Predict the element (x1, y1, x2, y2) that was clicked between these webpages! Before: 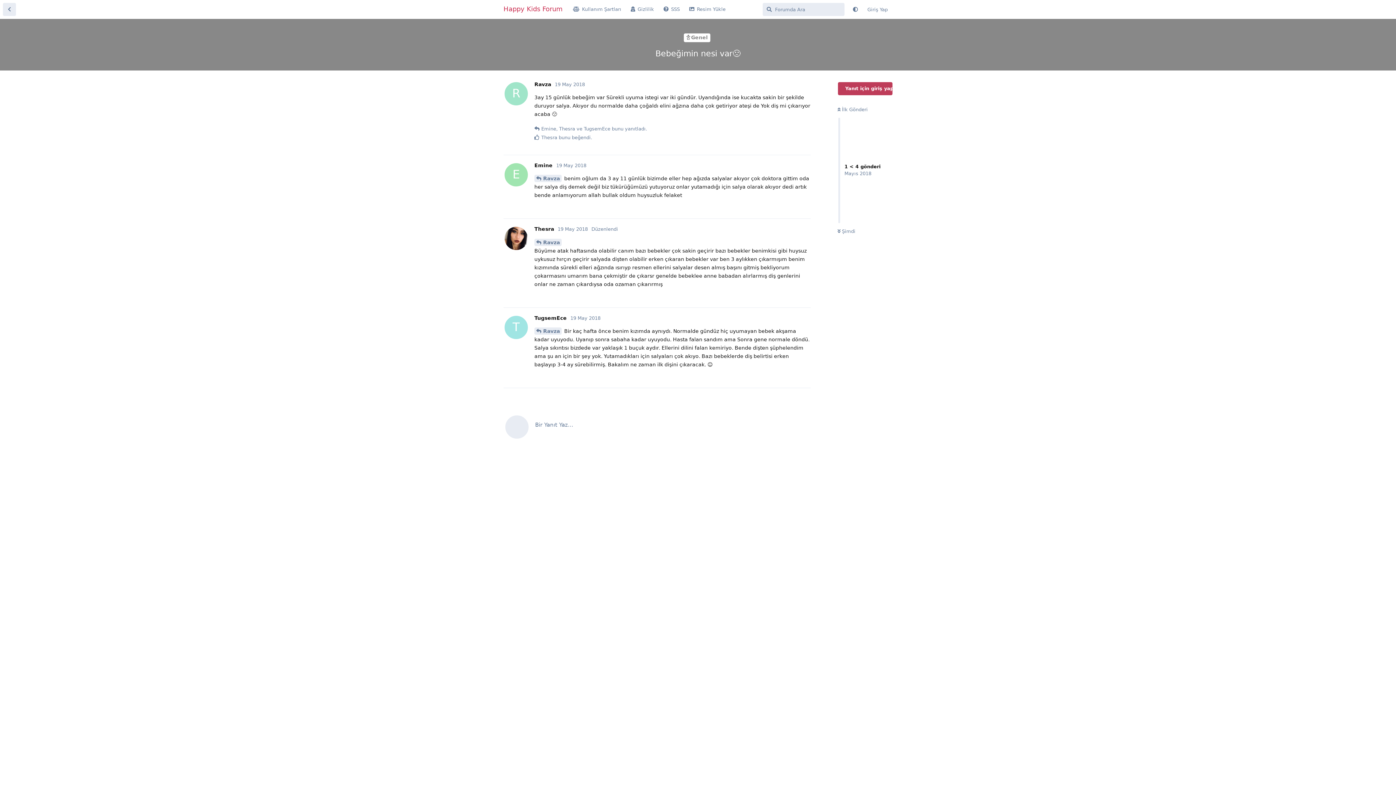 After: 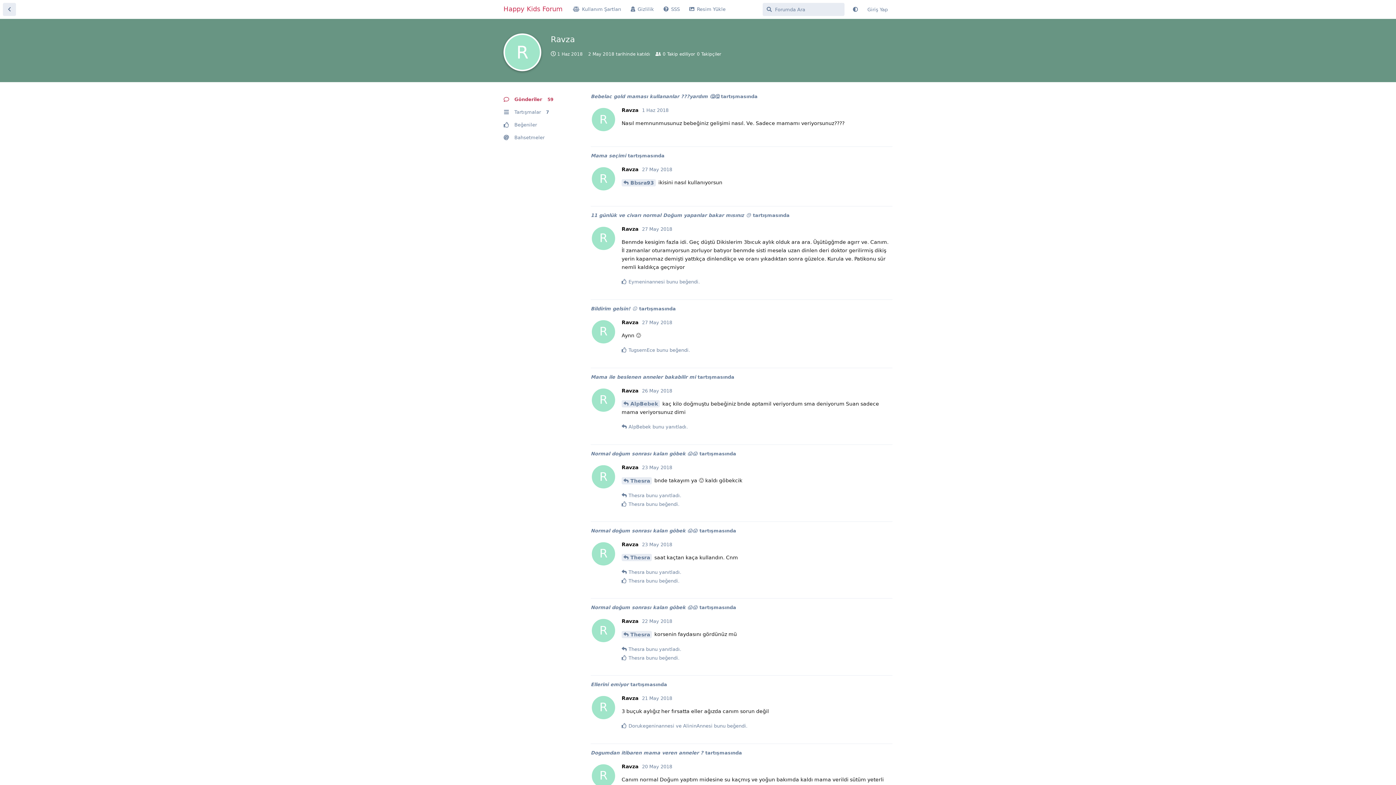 Action: bbox: (534, 81, 551, 87) label: R
Ravza